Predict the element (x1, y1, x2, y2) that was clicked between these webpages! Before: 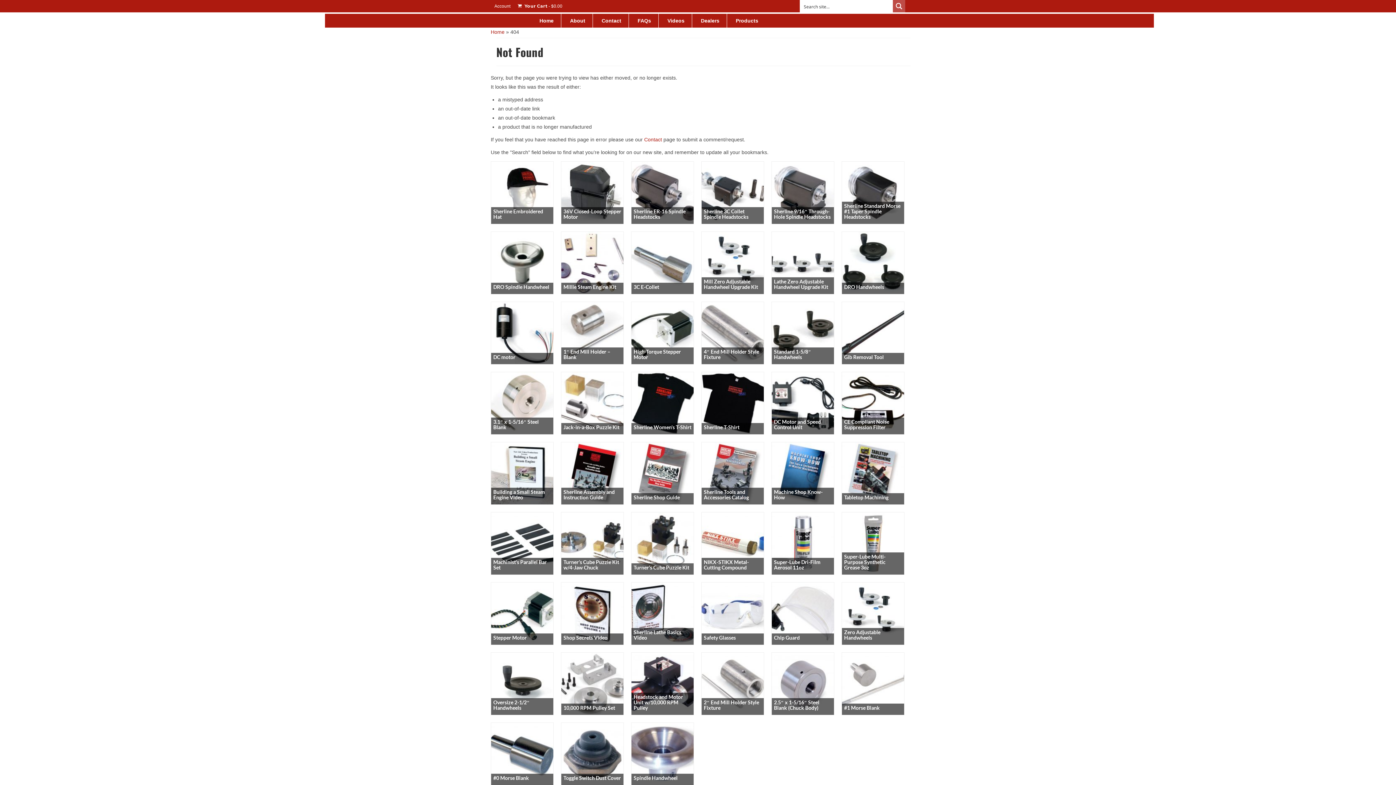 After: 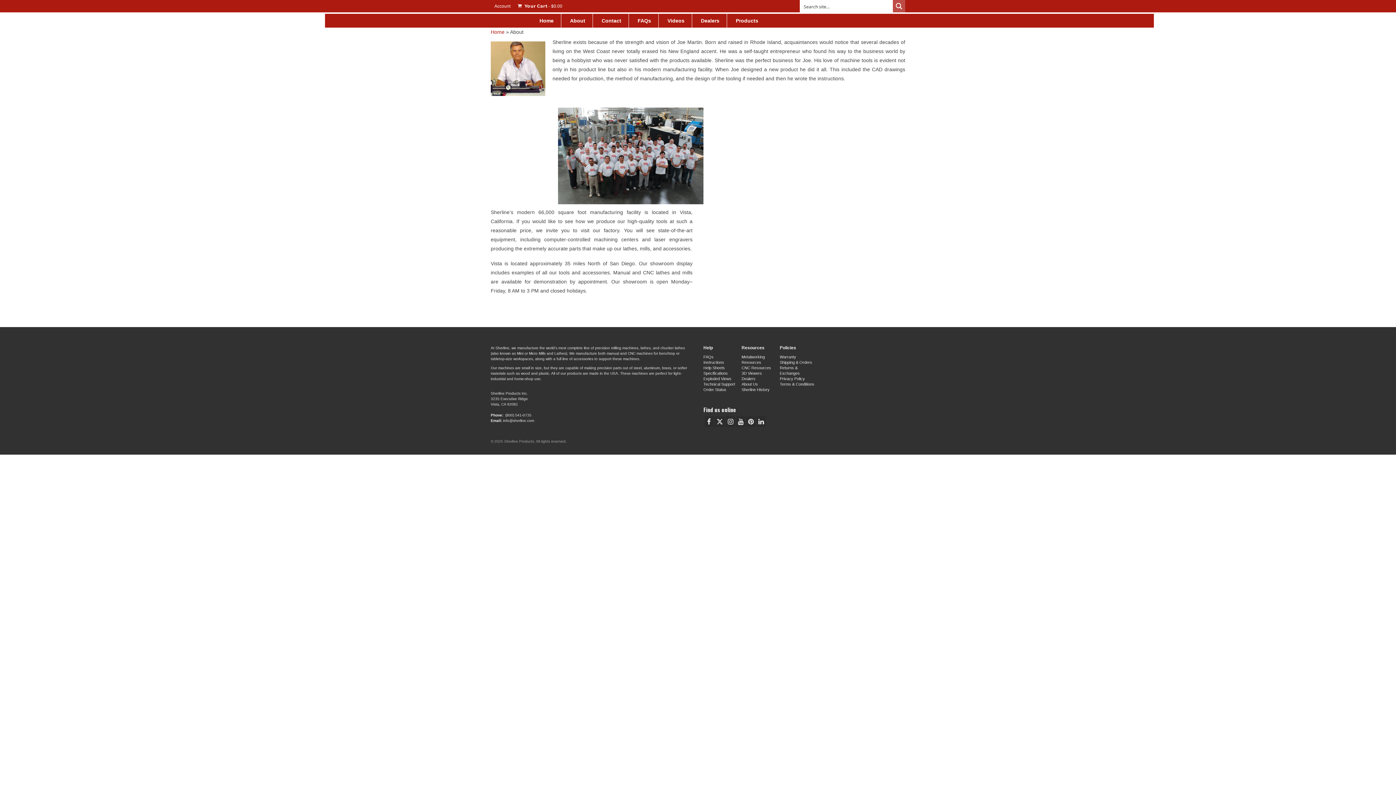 Action: bbox: (562, 13, 592, 27) label: About